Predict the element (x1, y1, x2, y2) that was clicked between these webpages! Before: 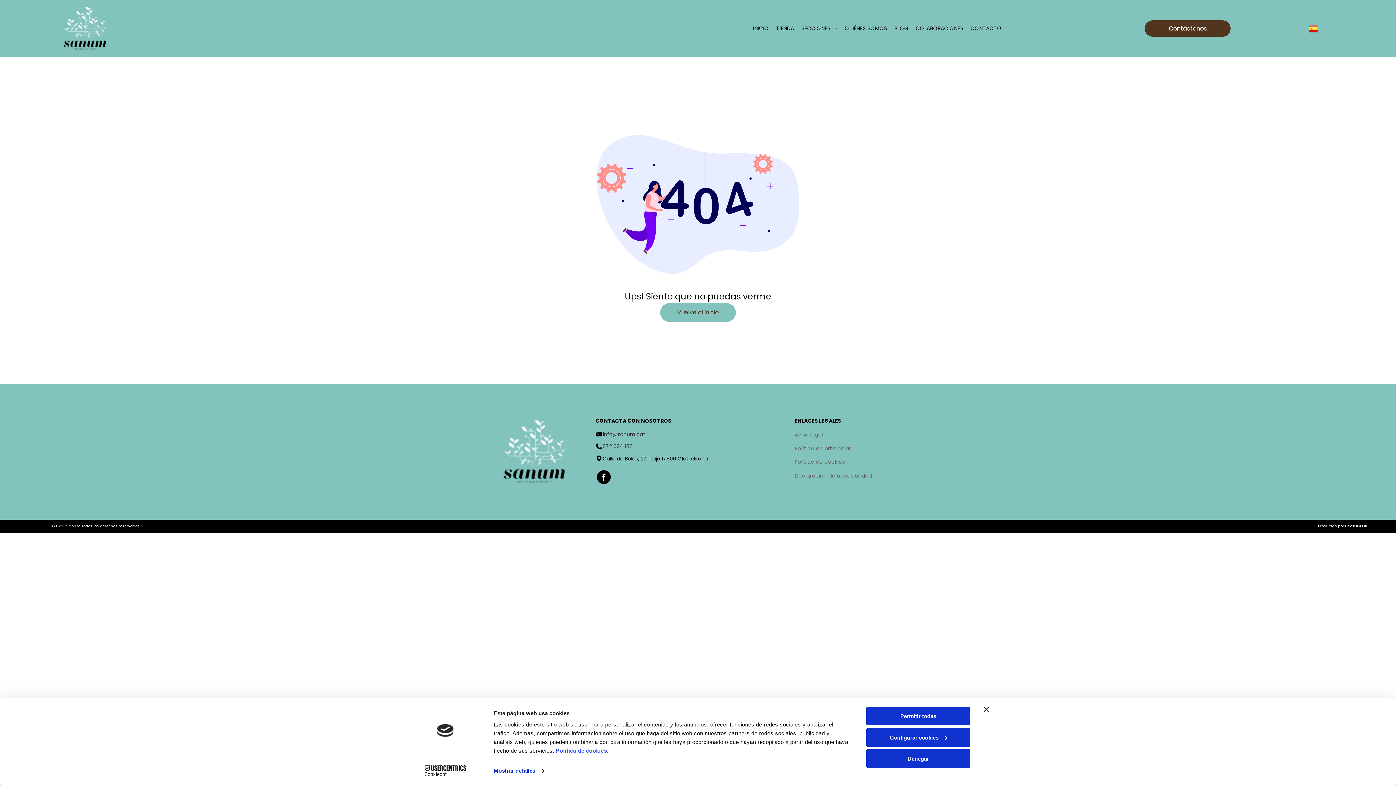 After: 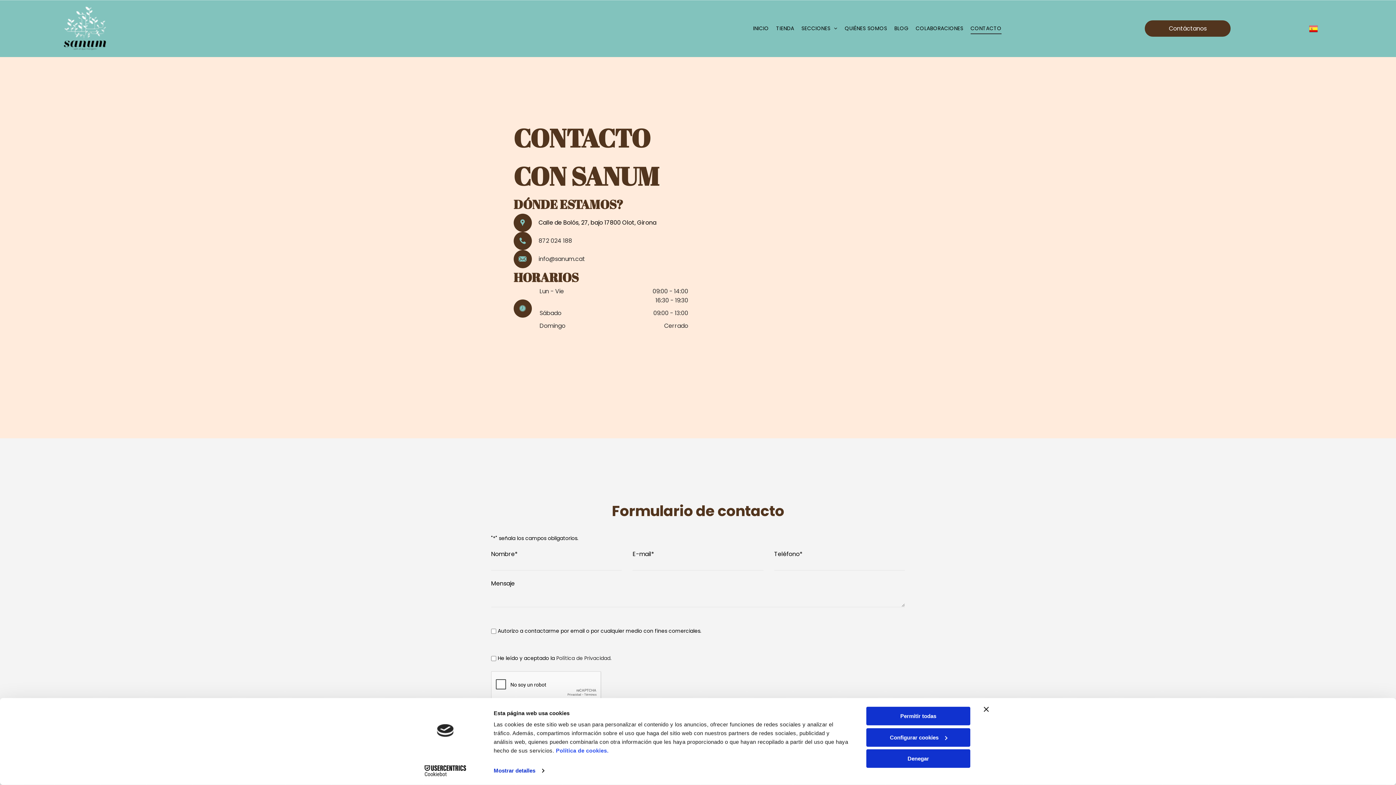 Action: label: Contáctanos bbox: (1145, 20, 1231, 36)